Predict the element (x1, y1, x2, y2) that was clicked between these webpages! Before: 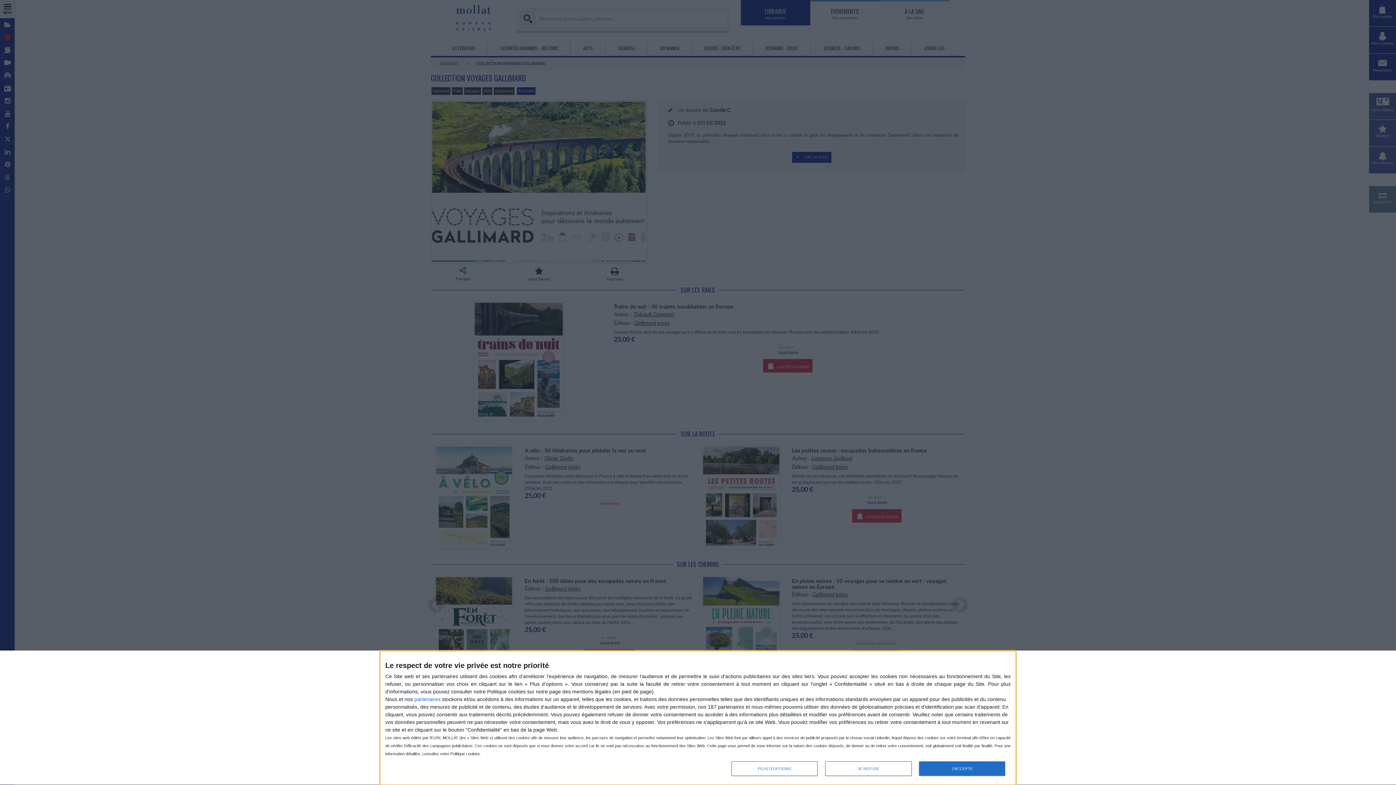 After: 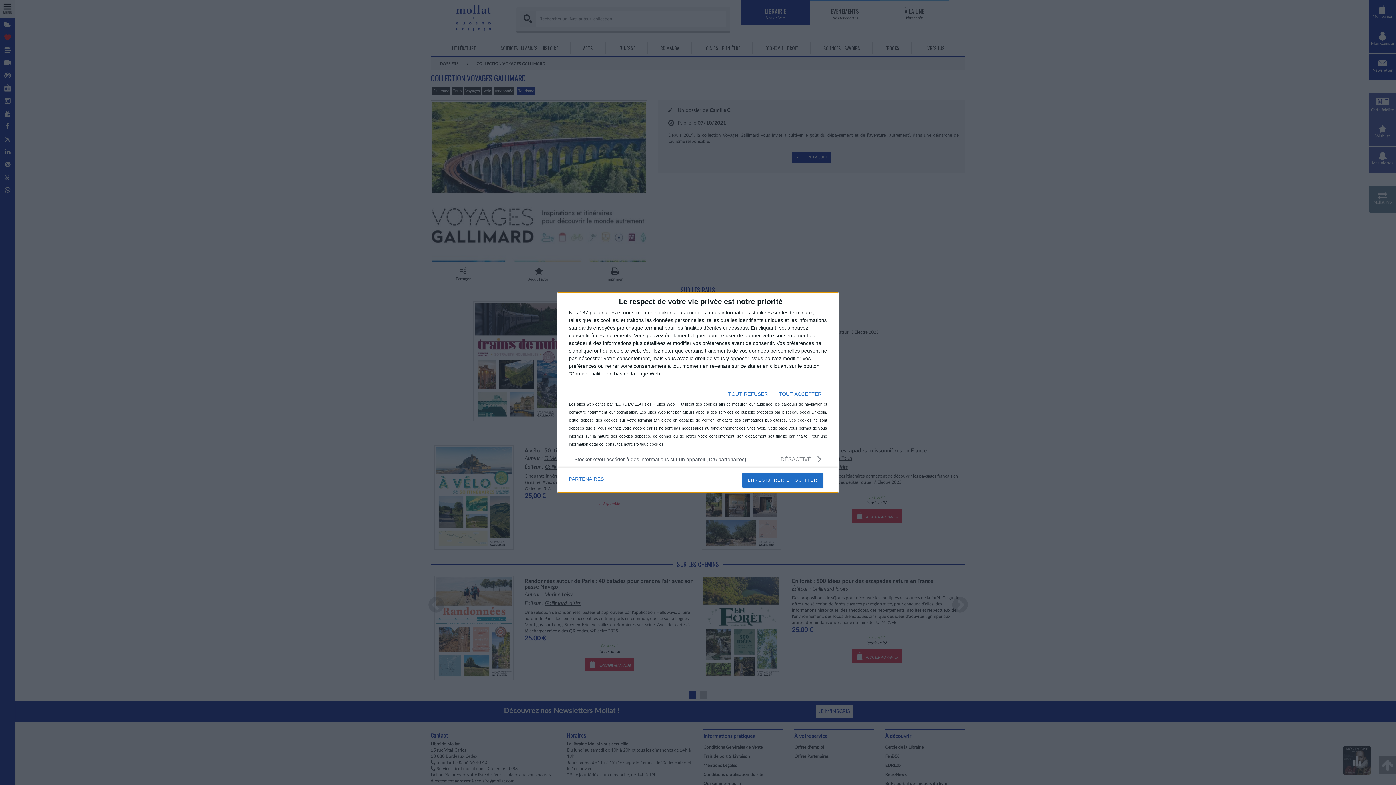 Action: bbox: (731, 761, 817, 776) label: PLUS D'OPTIONS